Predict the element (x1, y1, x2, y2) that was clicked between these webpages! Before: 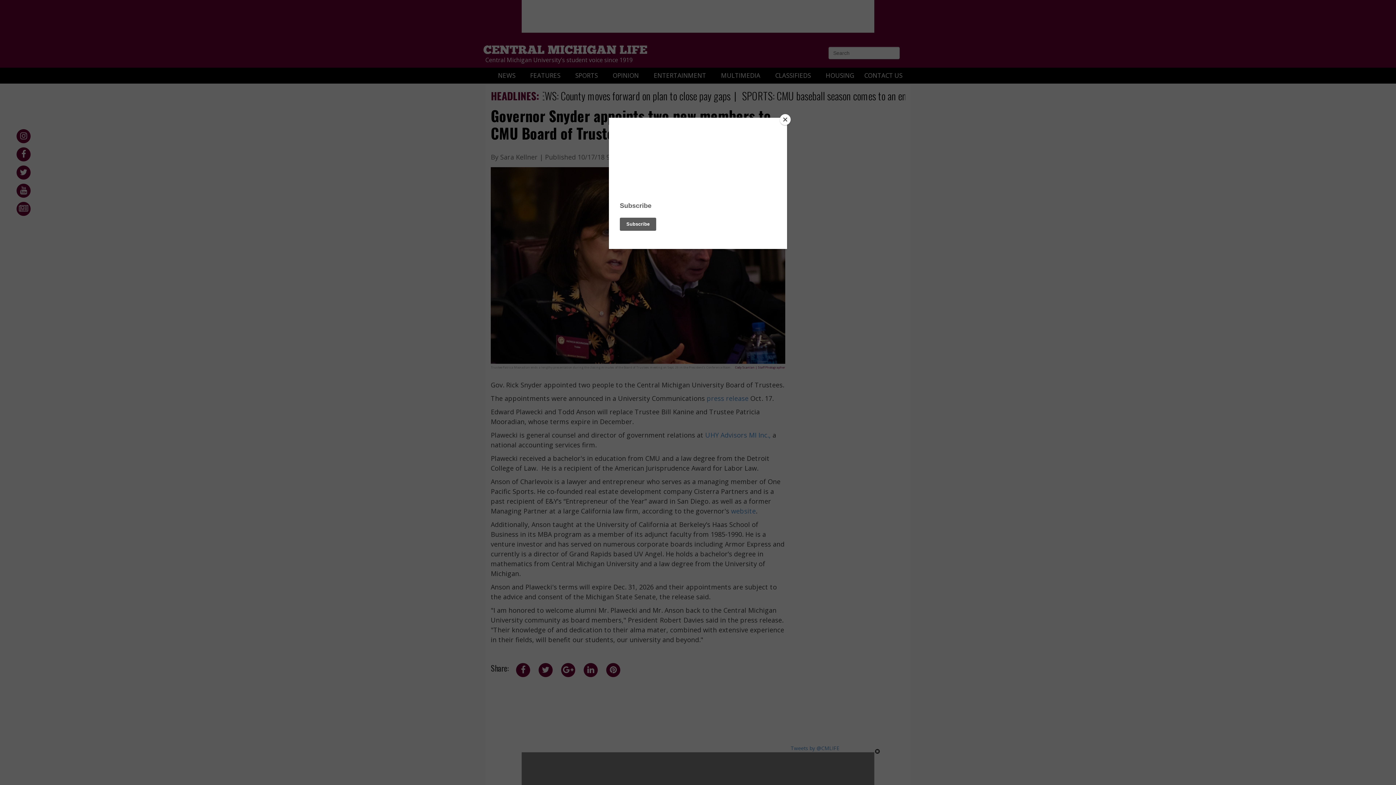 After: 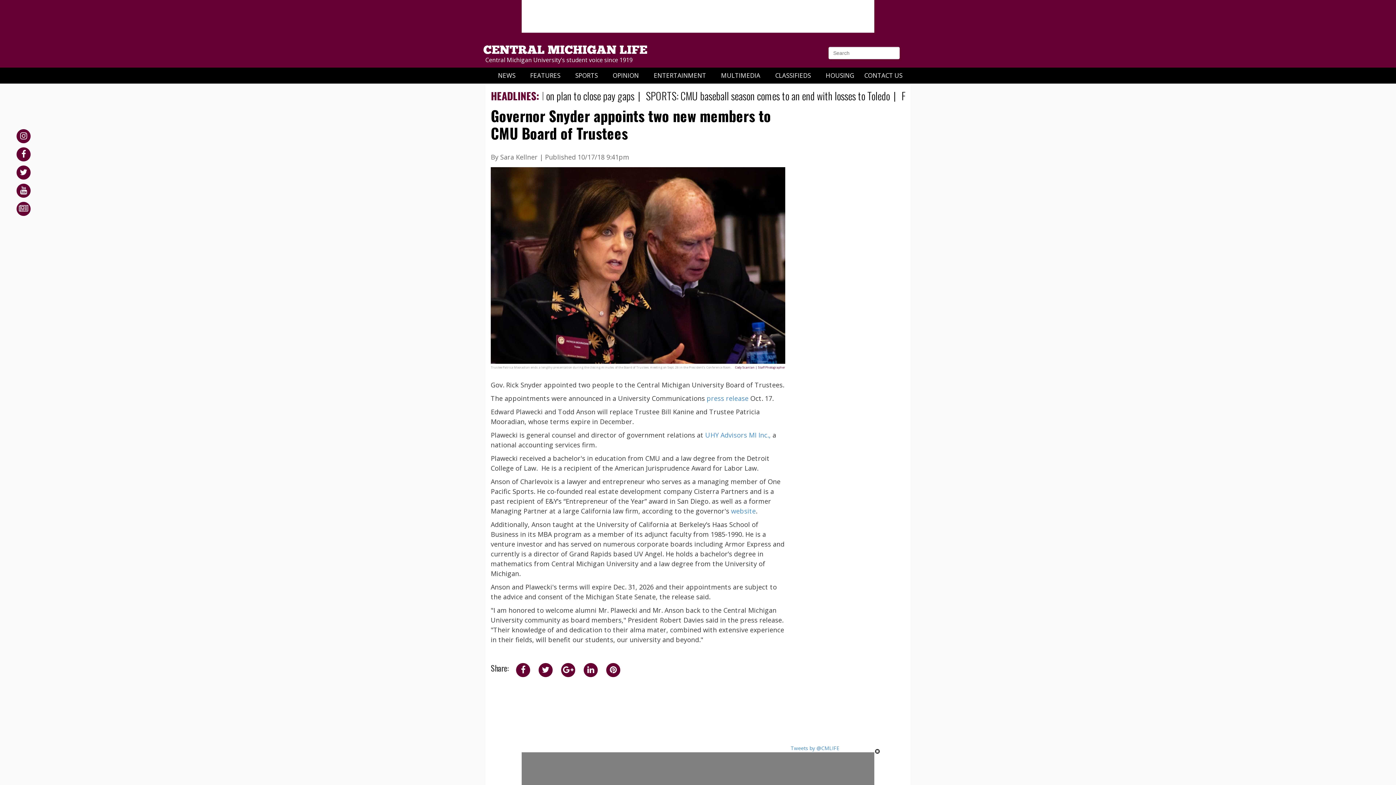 Action: bbox: (780, 114, 790, 125) label: Close